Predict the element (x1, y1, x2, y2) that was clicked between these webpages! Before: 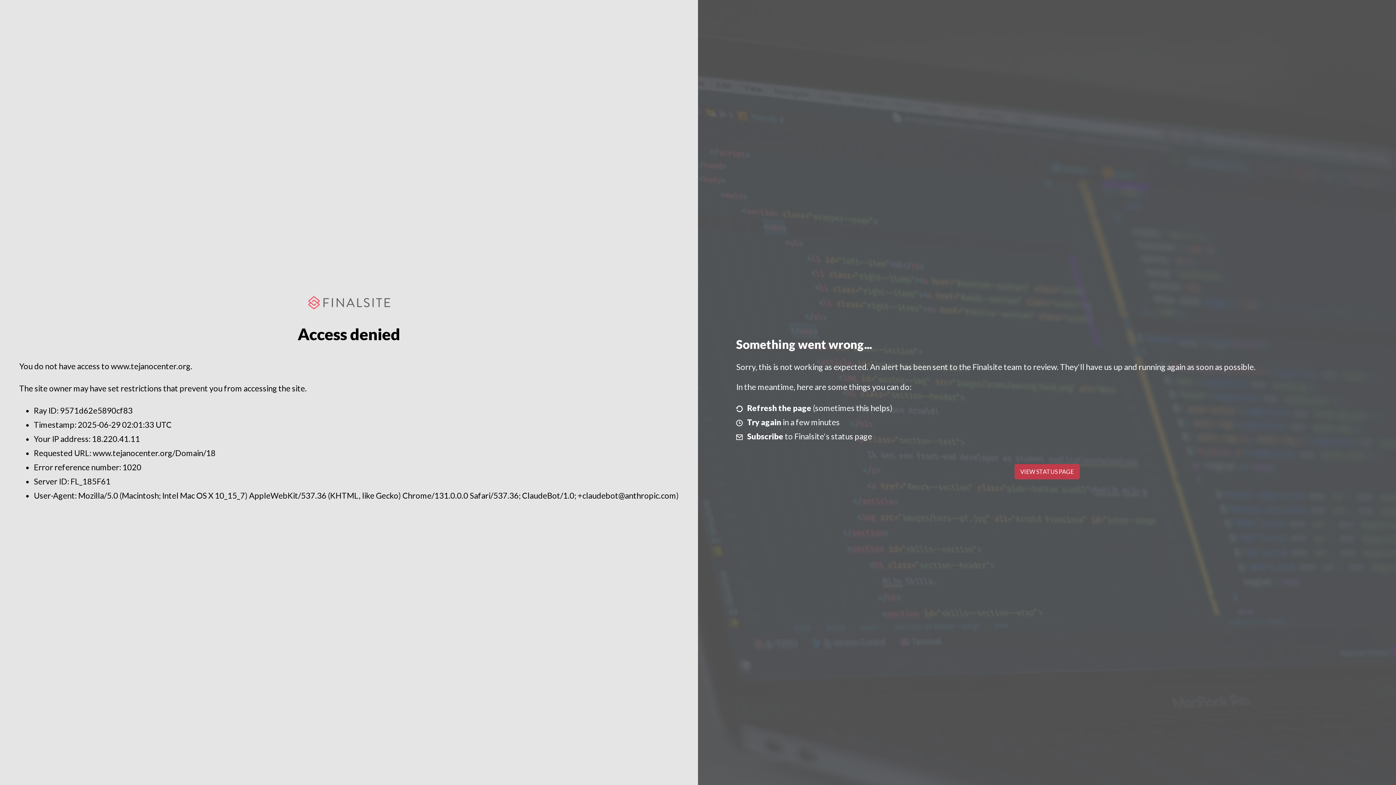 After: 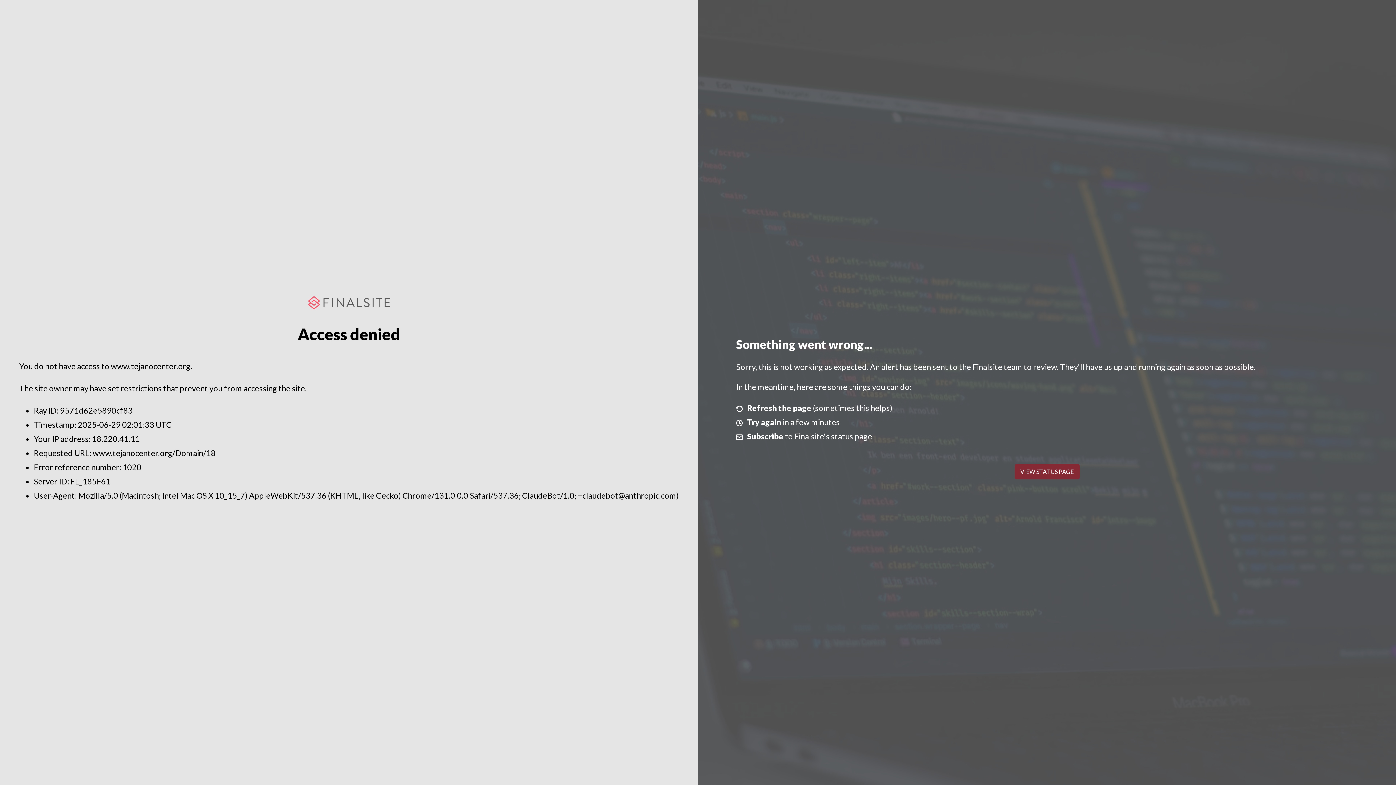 Action: label: VIEW STATUS PAGE bbox: (1014, 464, 1079, 479)